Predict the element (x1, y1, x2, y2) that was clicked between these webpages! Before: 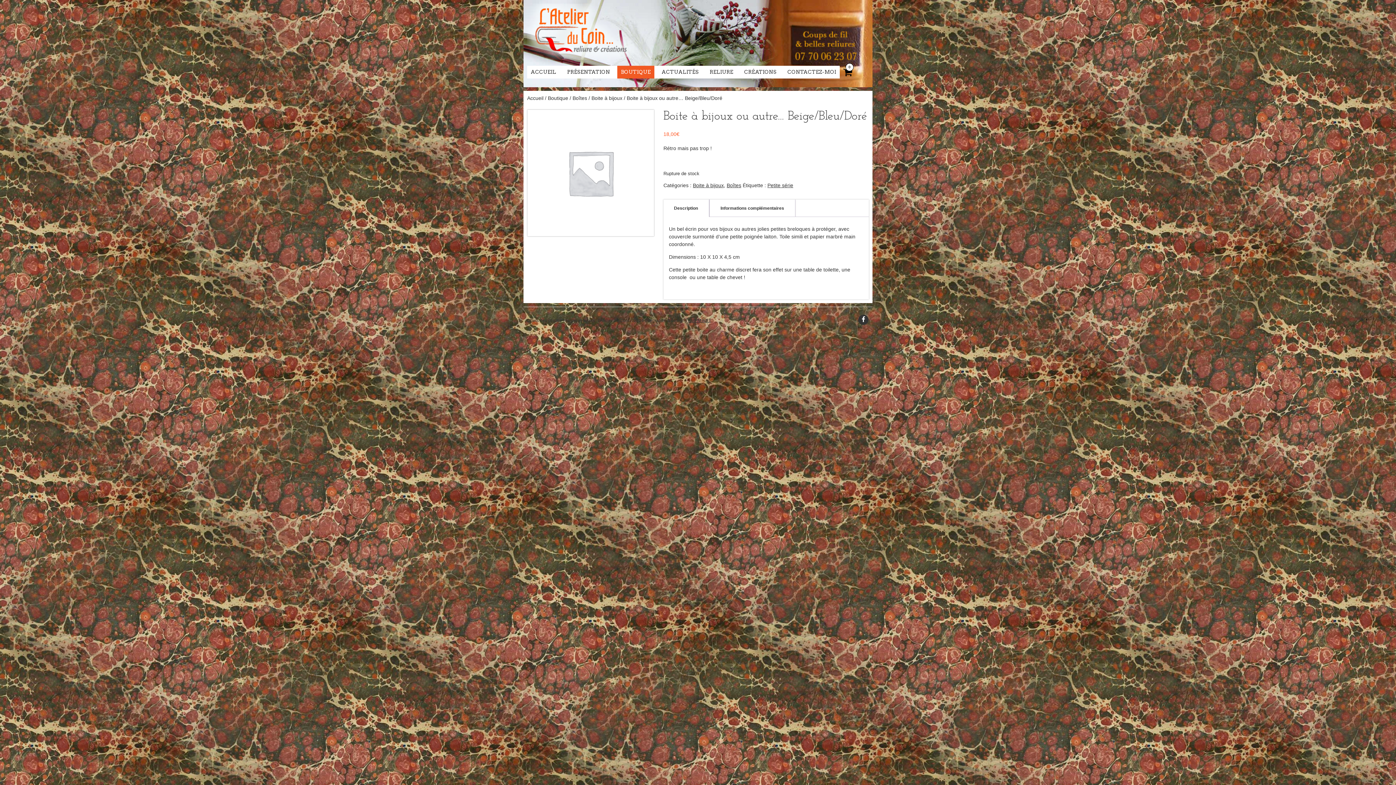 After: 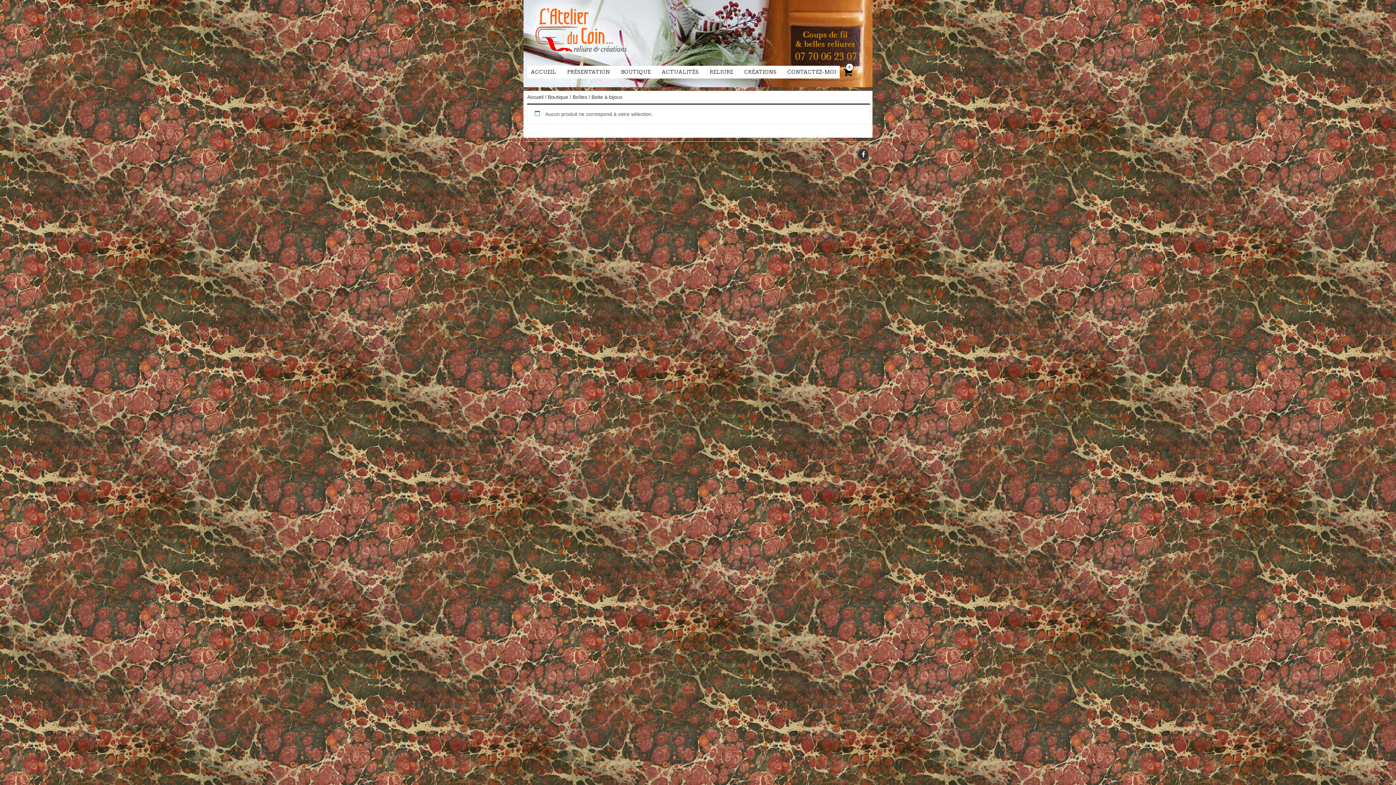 Action: label: Boite à bijoux bbox: (591, 95, 622, 101)